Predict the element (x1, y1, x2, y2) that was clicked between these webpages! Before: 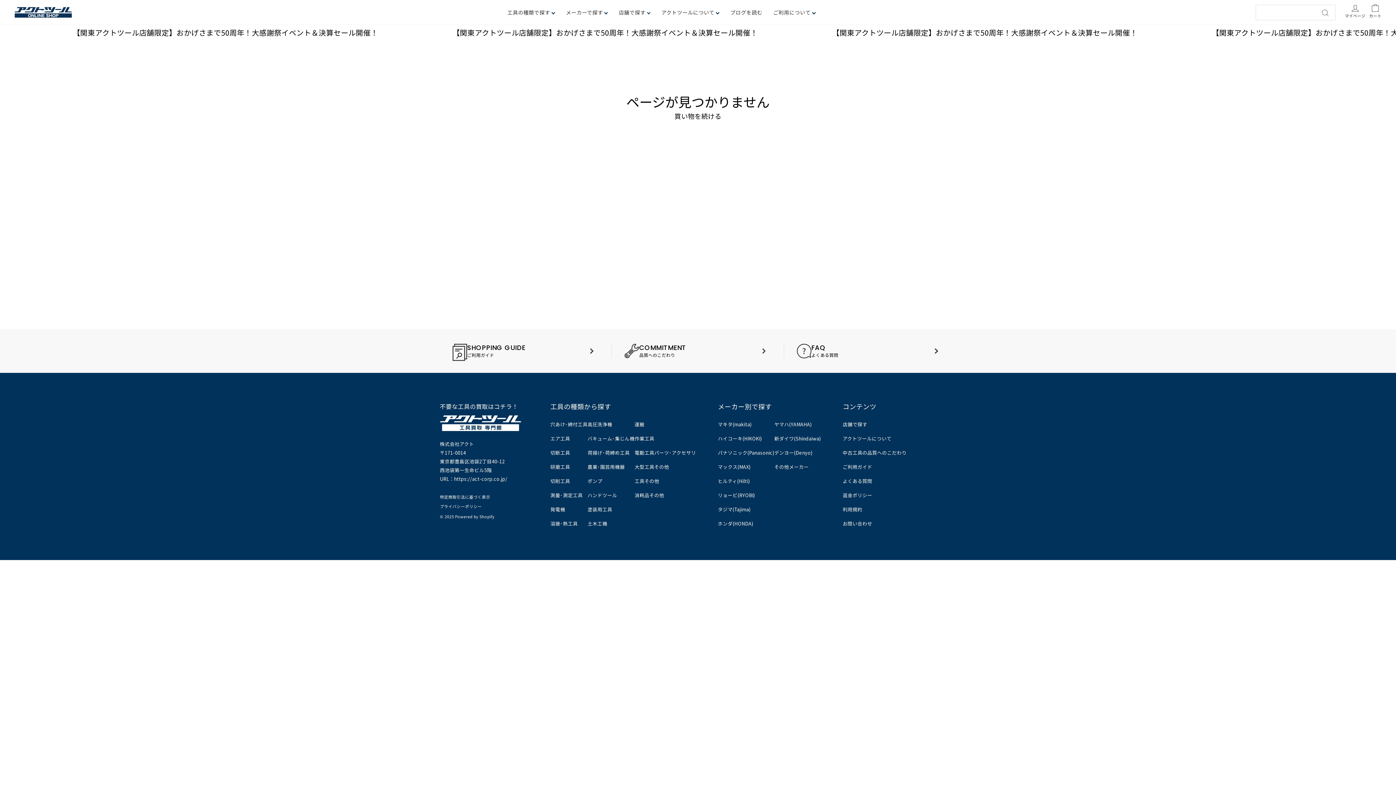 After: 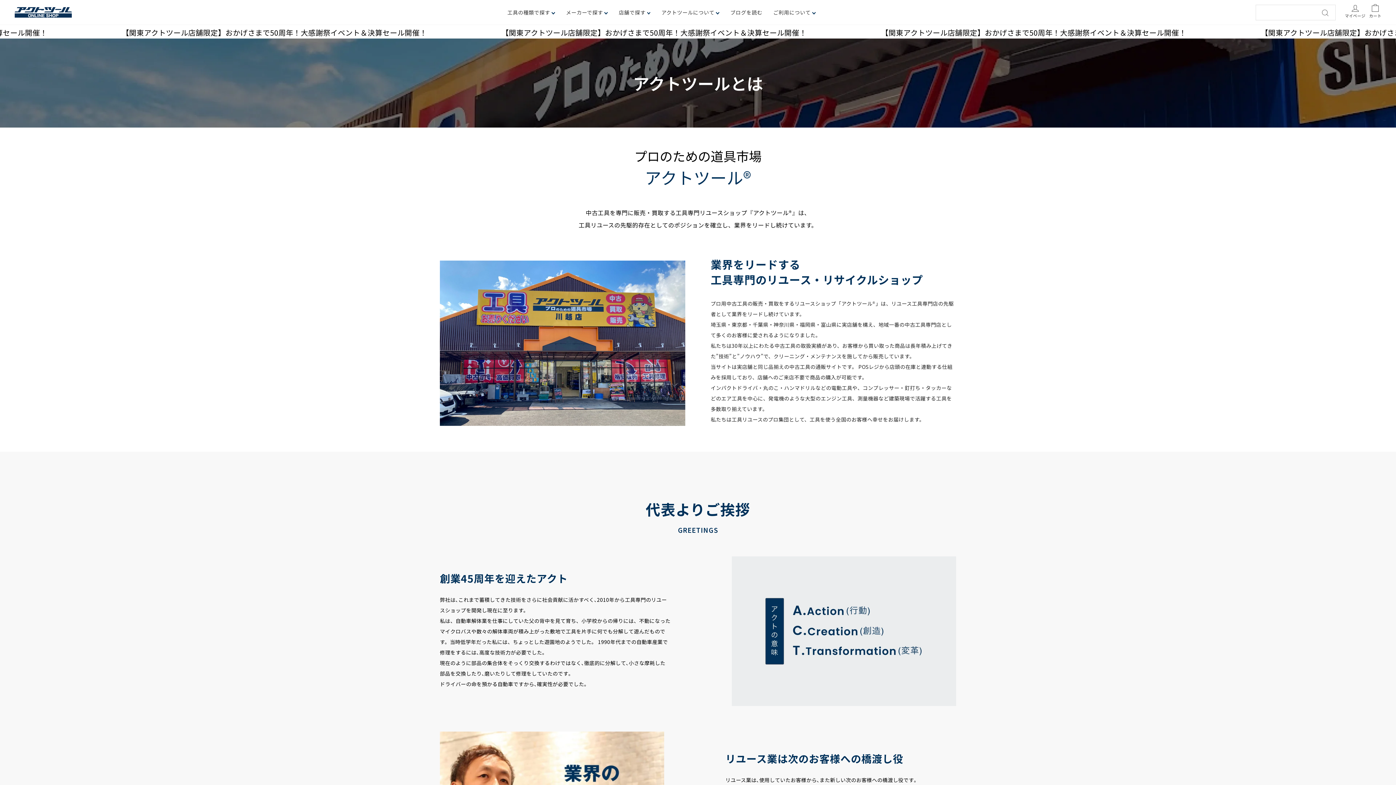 Action: bbox: (842, 435, 891, 442) label: アクトツールについて